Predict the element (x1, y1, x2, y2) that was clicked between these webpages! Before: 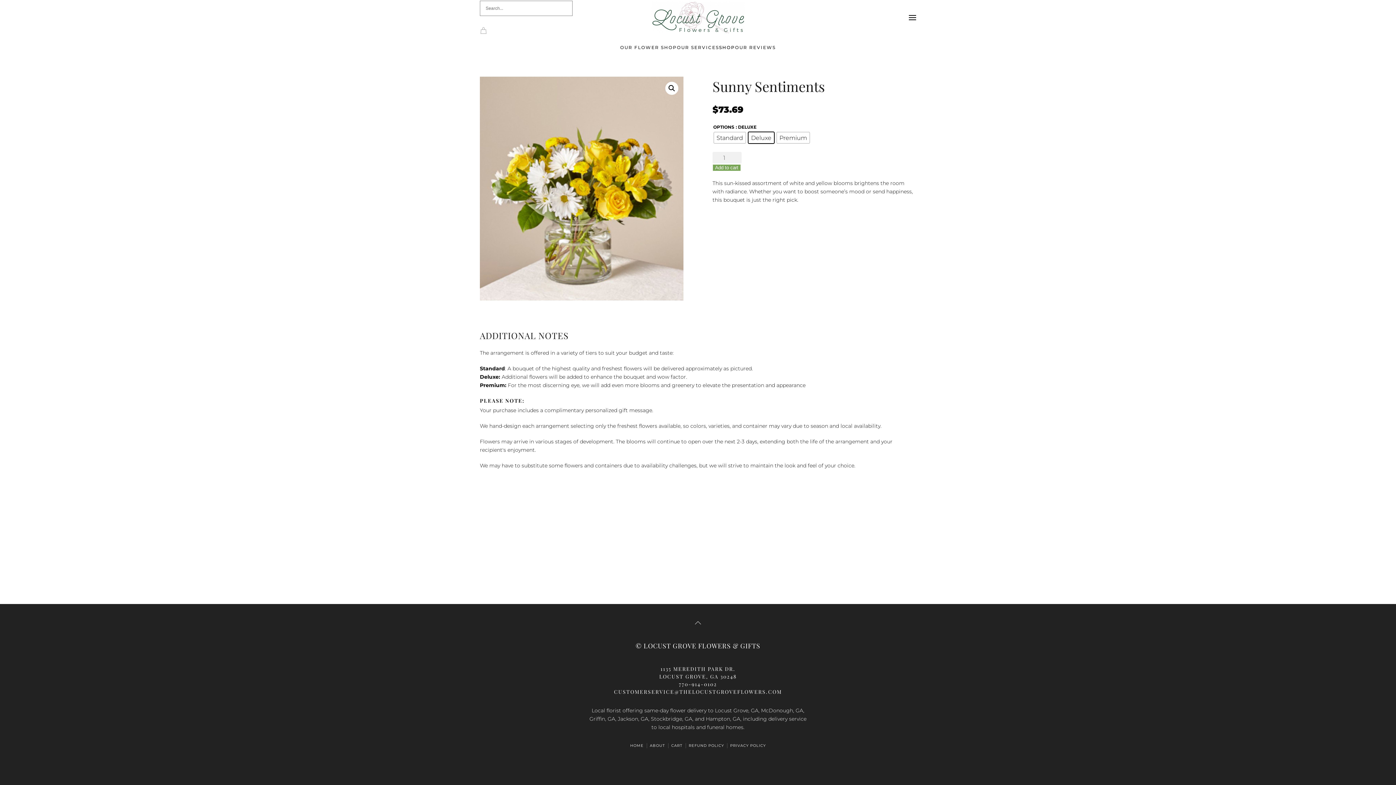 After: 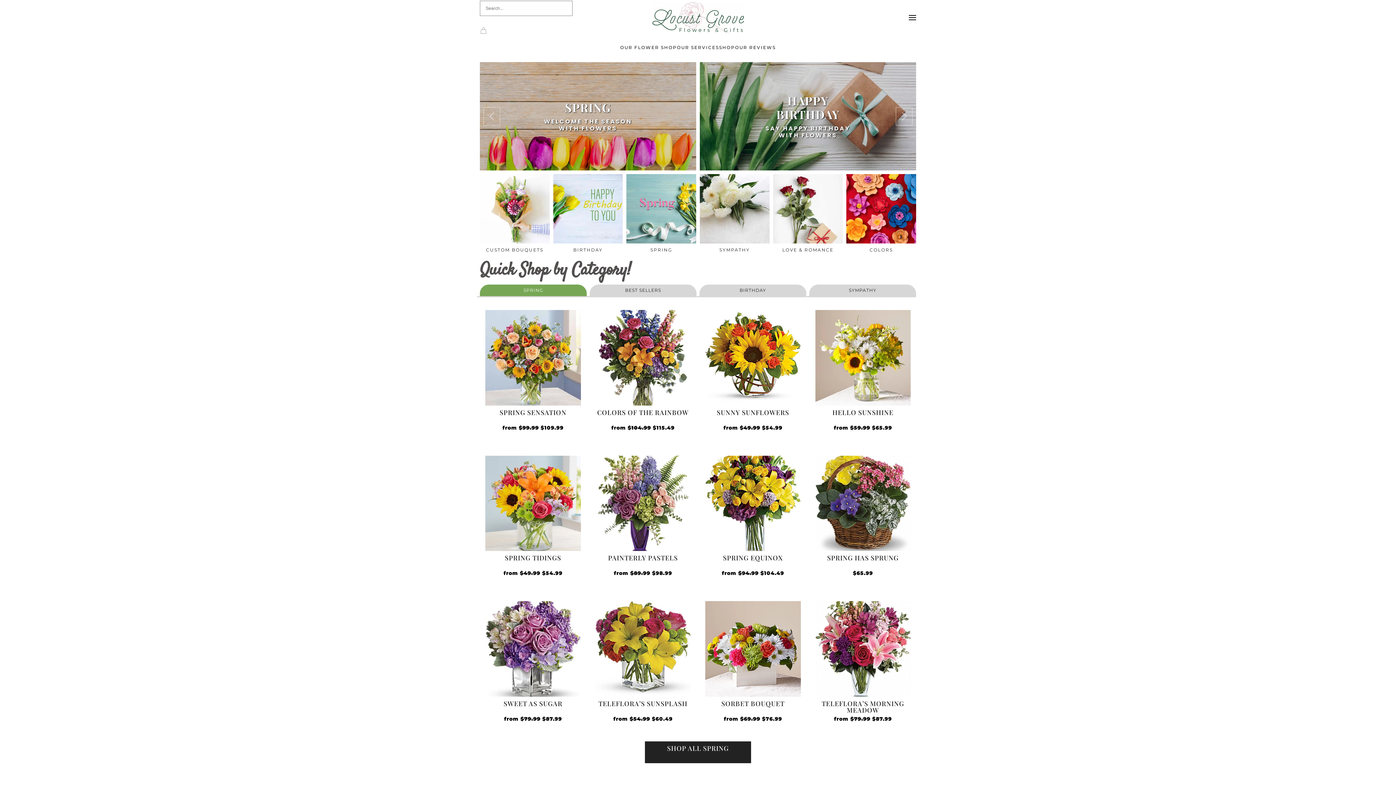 Action: label: HOME bbox: (630, 742, 643, 749)